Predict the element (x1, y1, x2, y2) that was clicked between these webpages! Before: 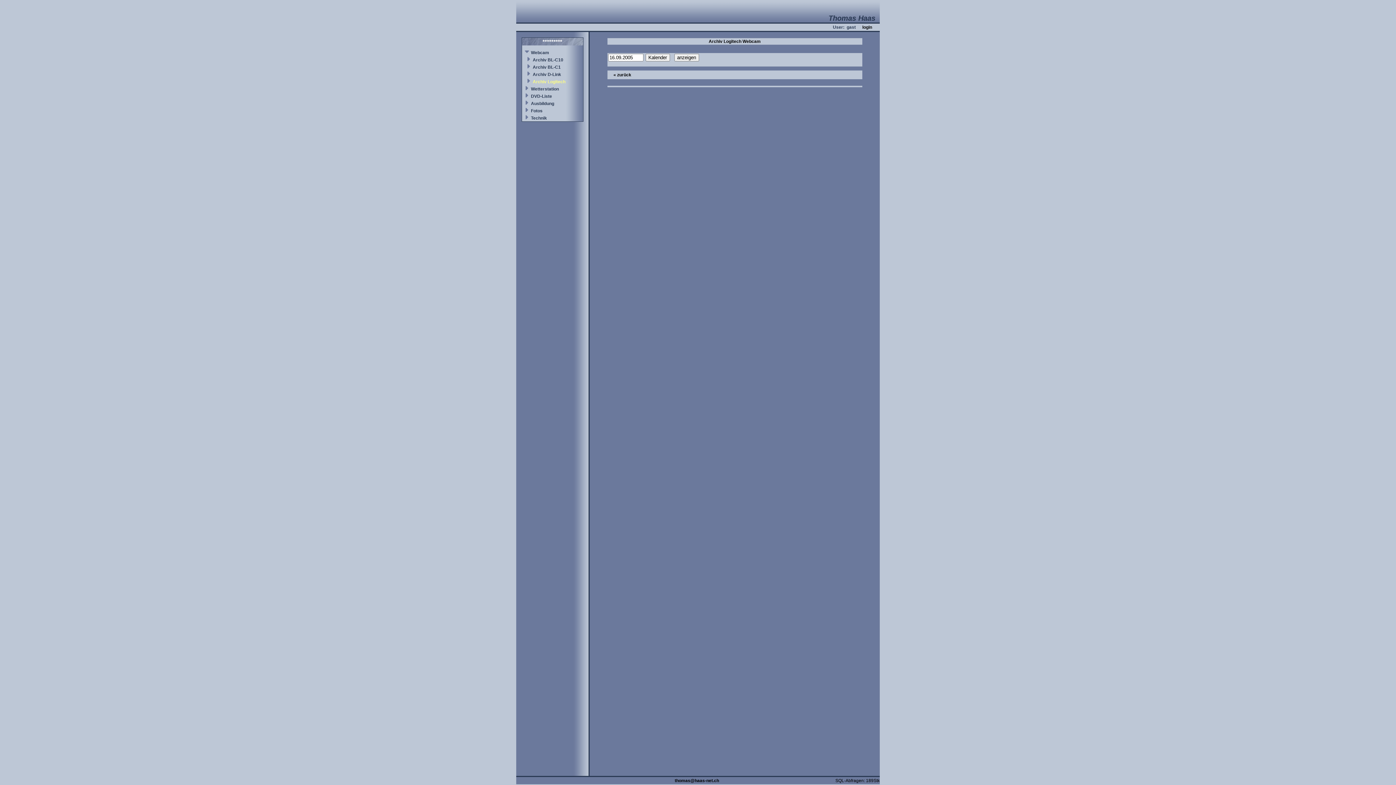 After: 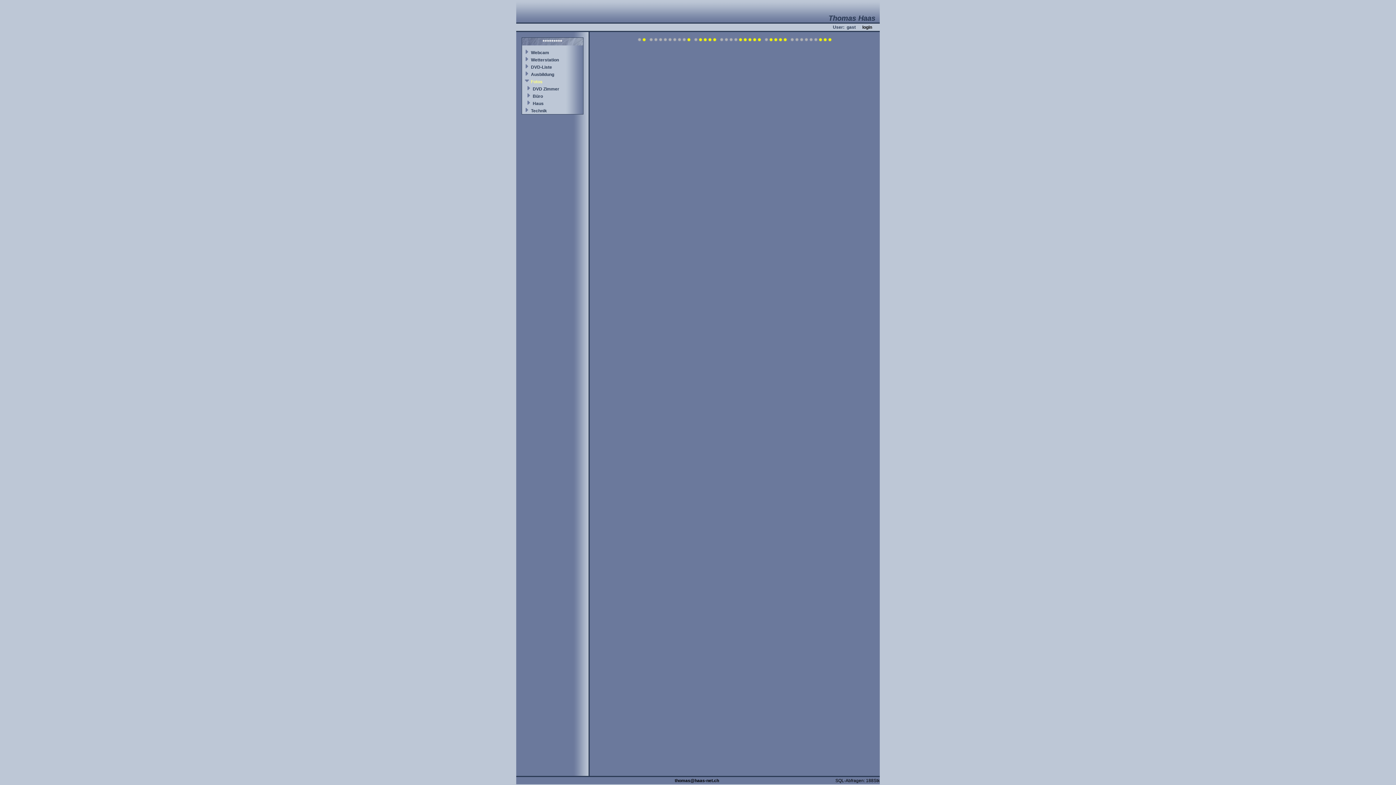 Action: label: Fotos bbox: (531, 108, 542, 113)